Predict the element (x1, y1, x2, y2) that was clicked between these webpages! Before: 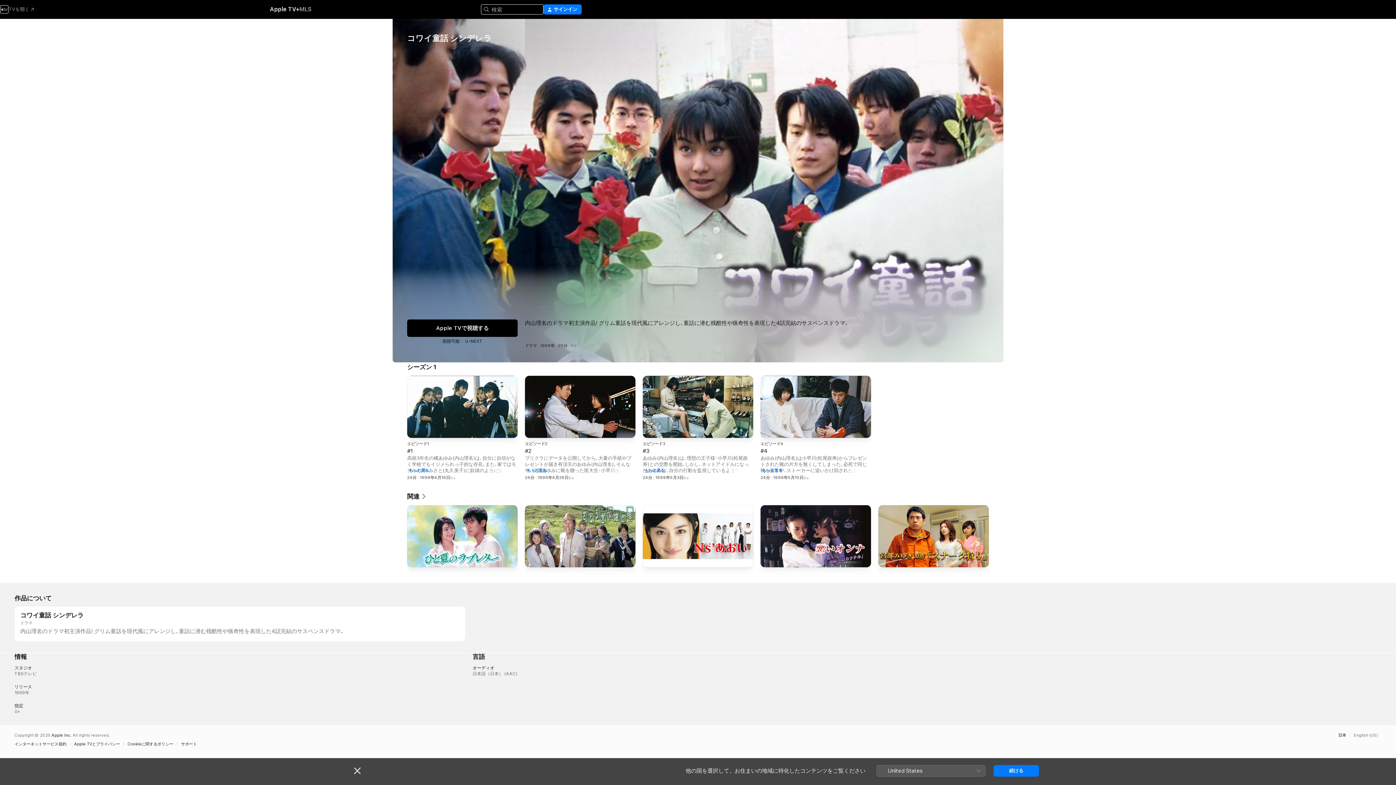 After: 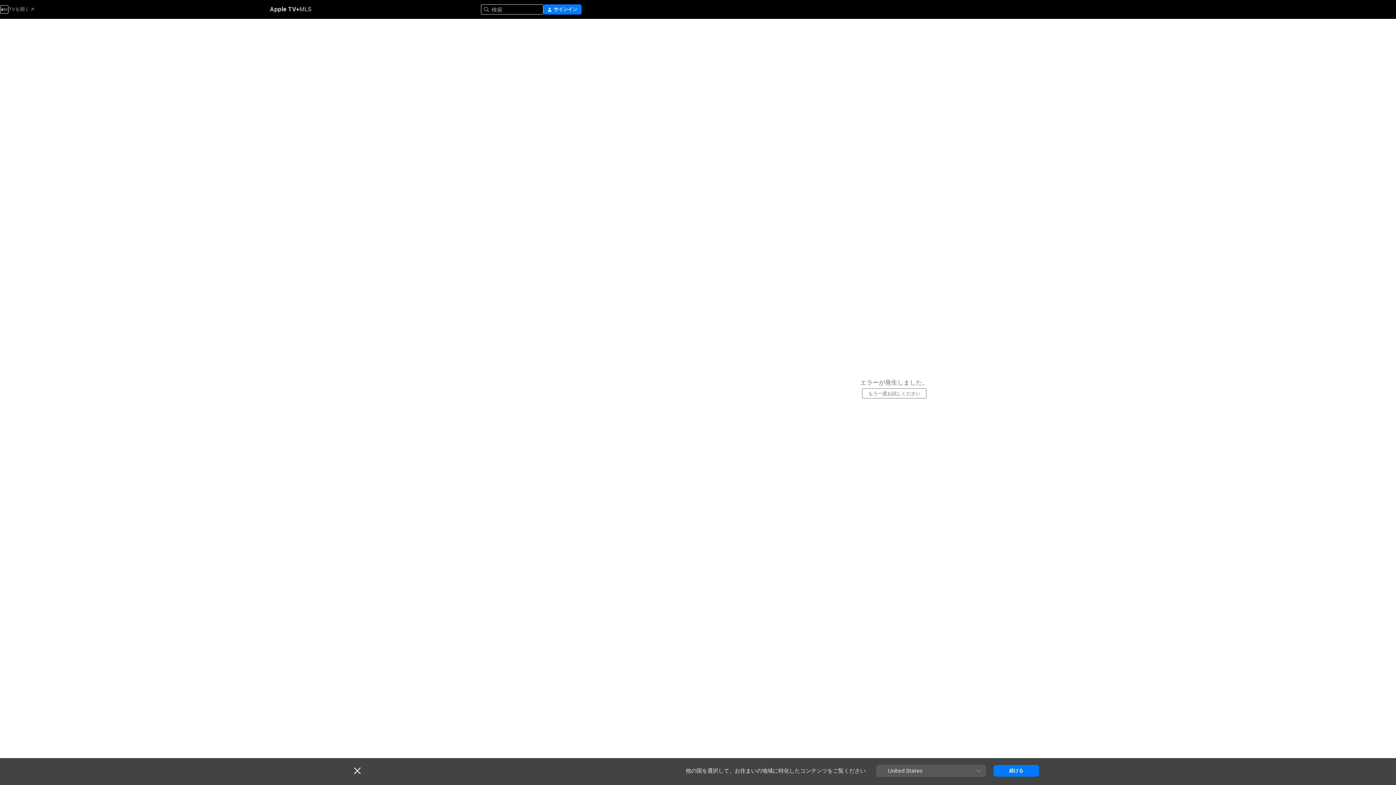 Action: label: もっと見る bbox: (407, 468, 429, 473)